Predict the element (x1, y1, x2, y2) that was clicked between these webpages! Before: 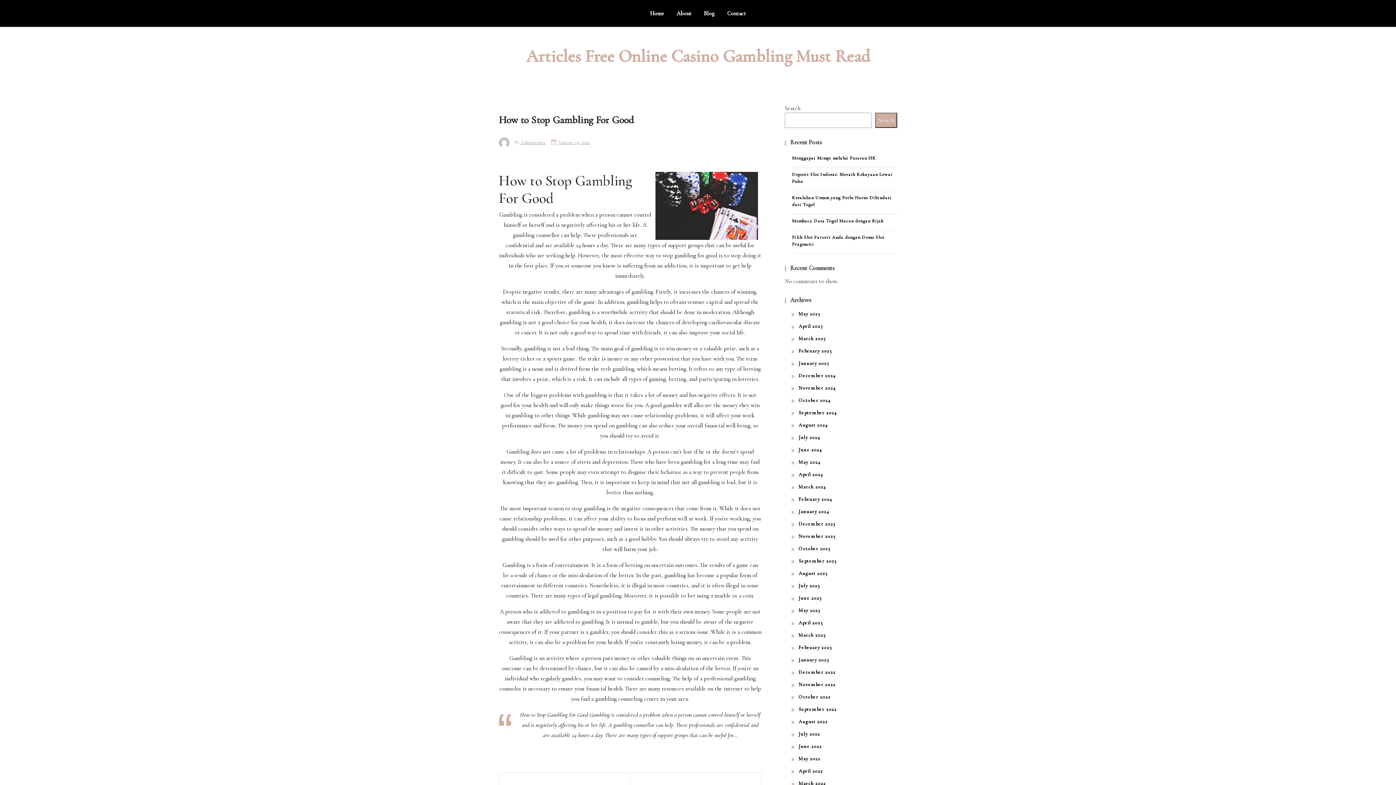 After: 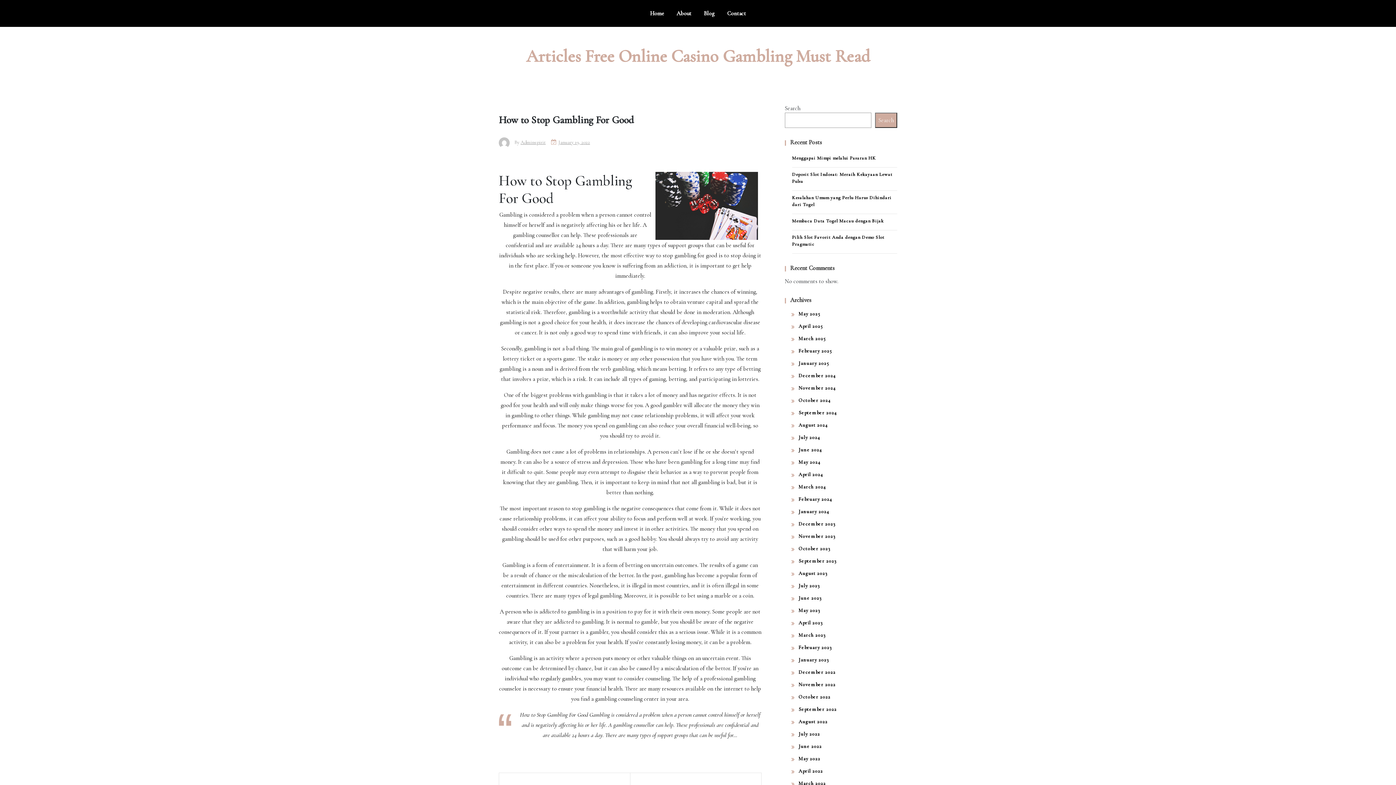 Action: label: Search bbox: (875, 112, 897, 128)